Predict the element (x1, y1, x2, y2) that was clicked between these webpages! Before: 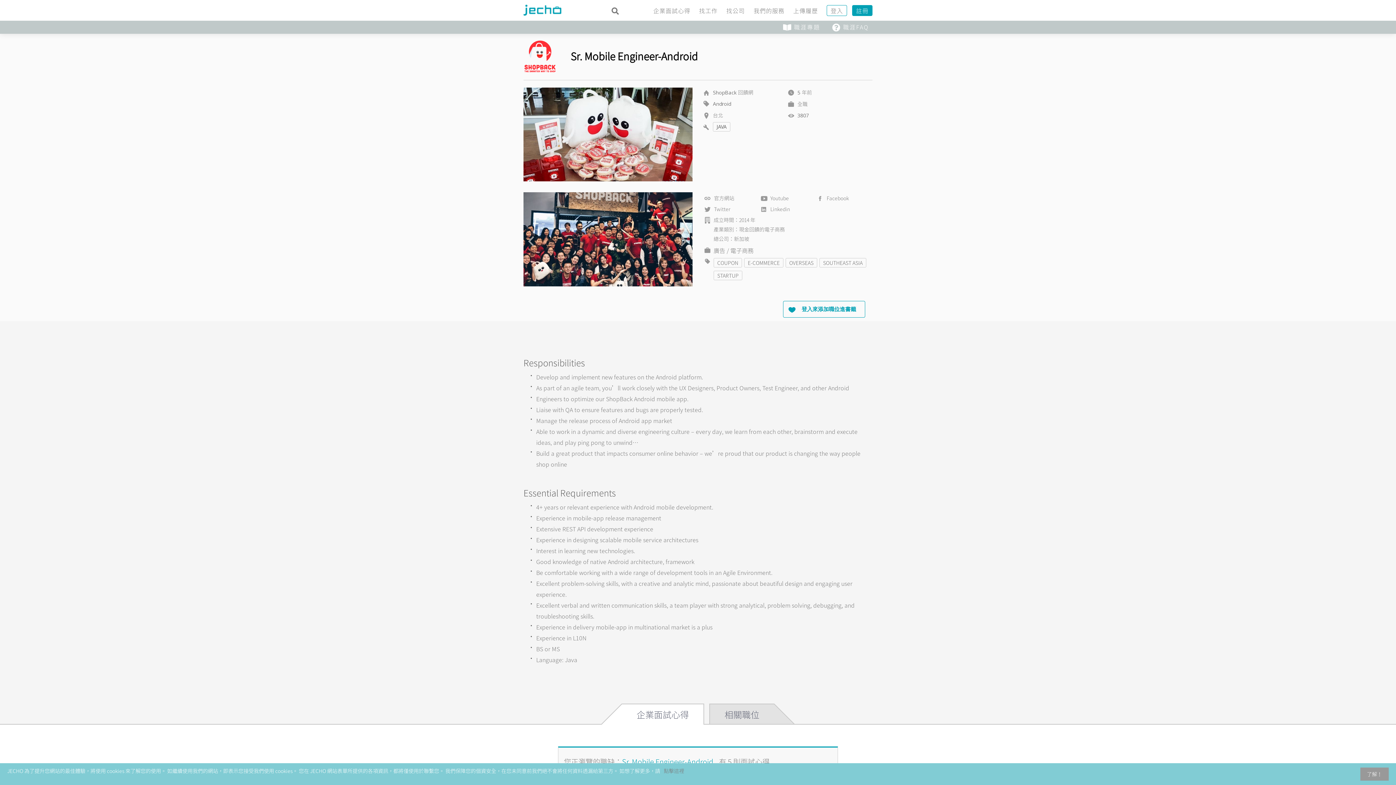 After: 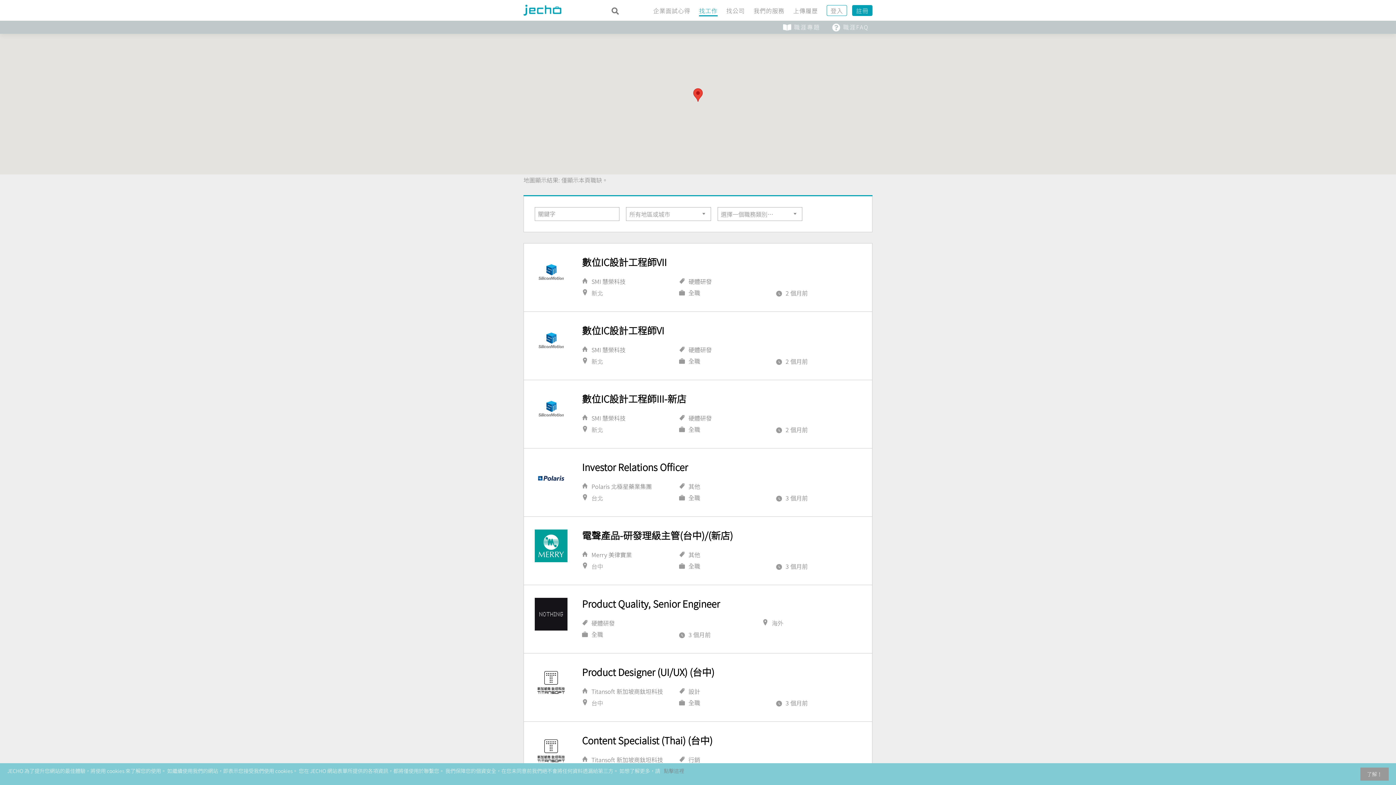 Action: bbox: (699, 0, 717, 20) label: 找工作